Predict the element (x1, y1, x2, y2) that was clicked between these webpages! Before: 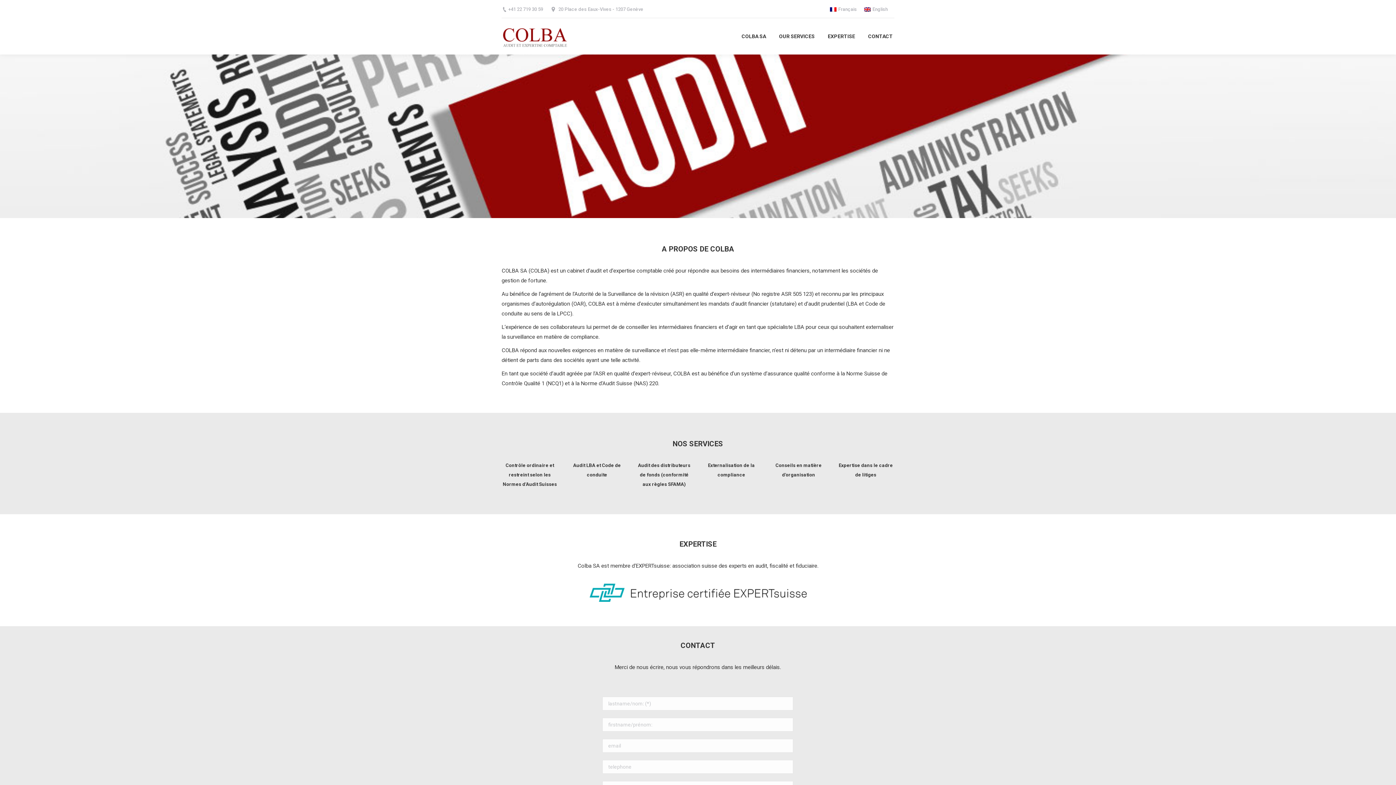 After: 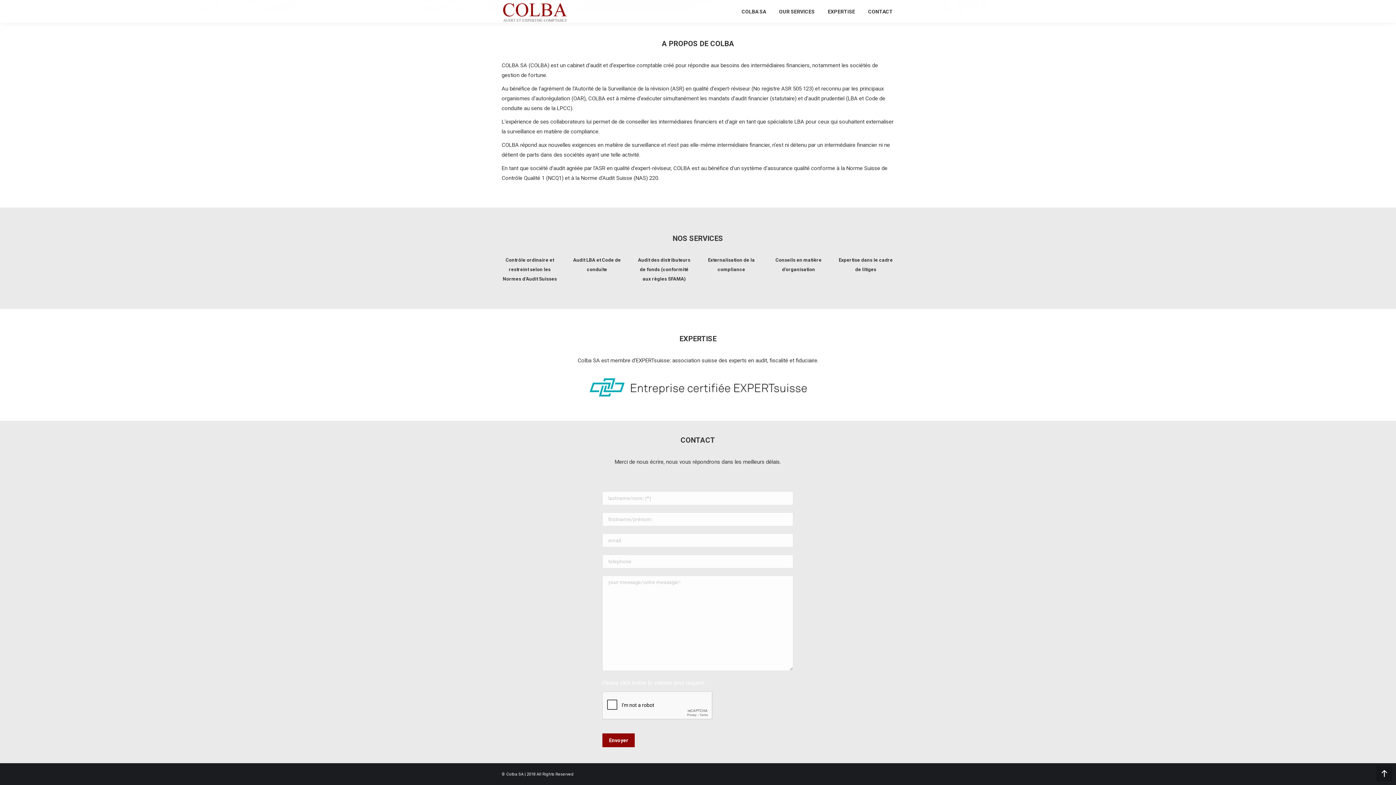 Action: bbox: (826, 24, 856, 48) label: EXPERTISE